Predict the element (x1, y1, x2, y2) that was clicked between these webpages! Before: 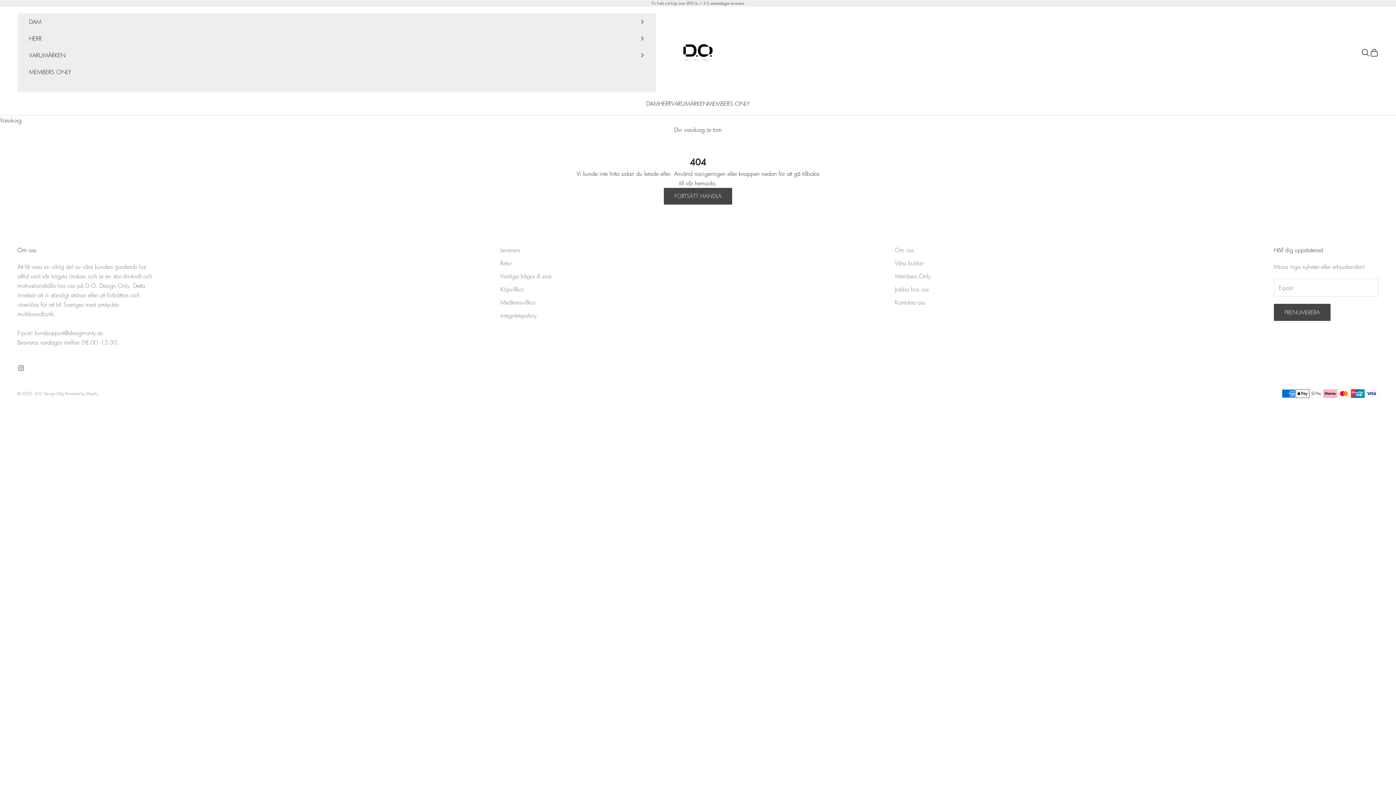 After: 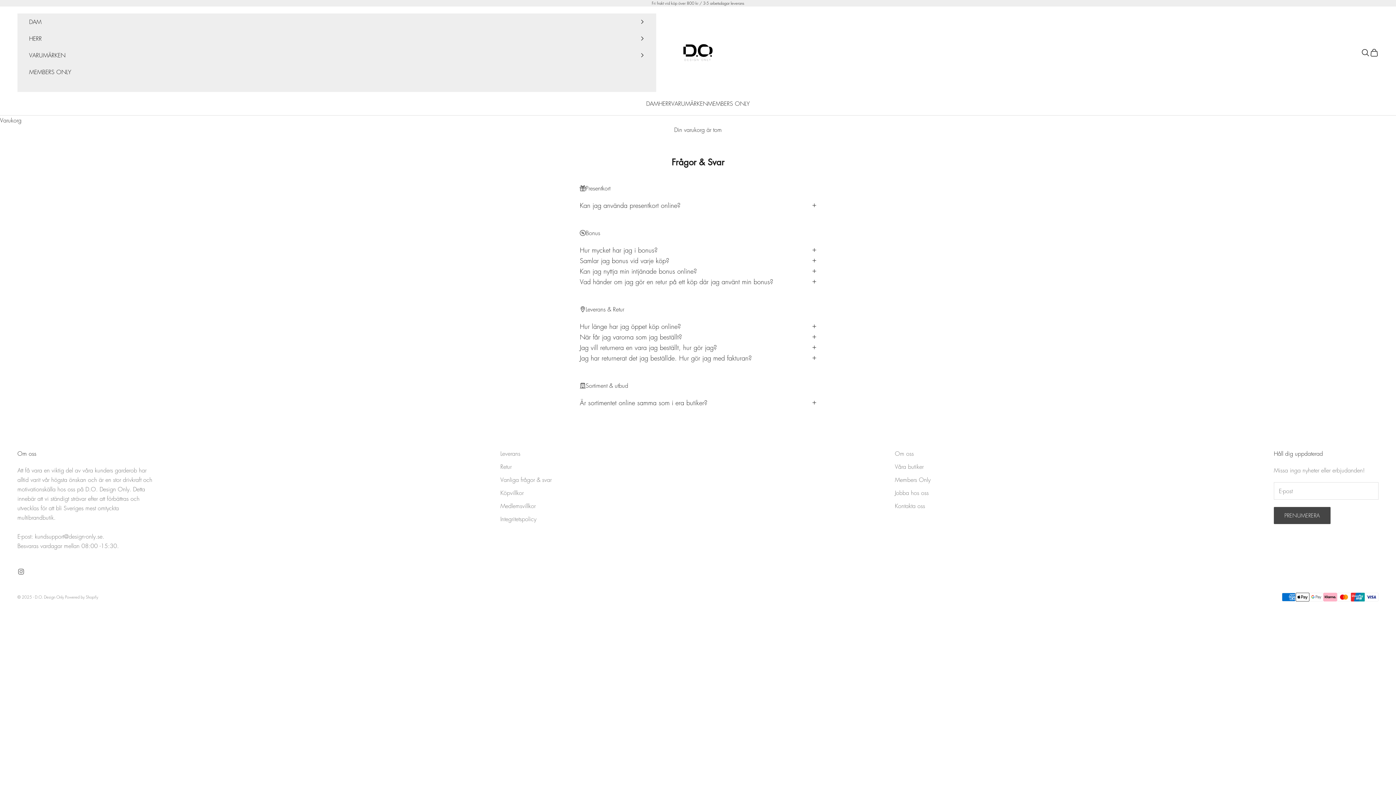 Action: label: Vanliga frågor & svar bbox: (500, 272, 551, 280)